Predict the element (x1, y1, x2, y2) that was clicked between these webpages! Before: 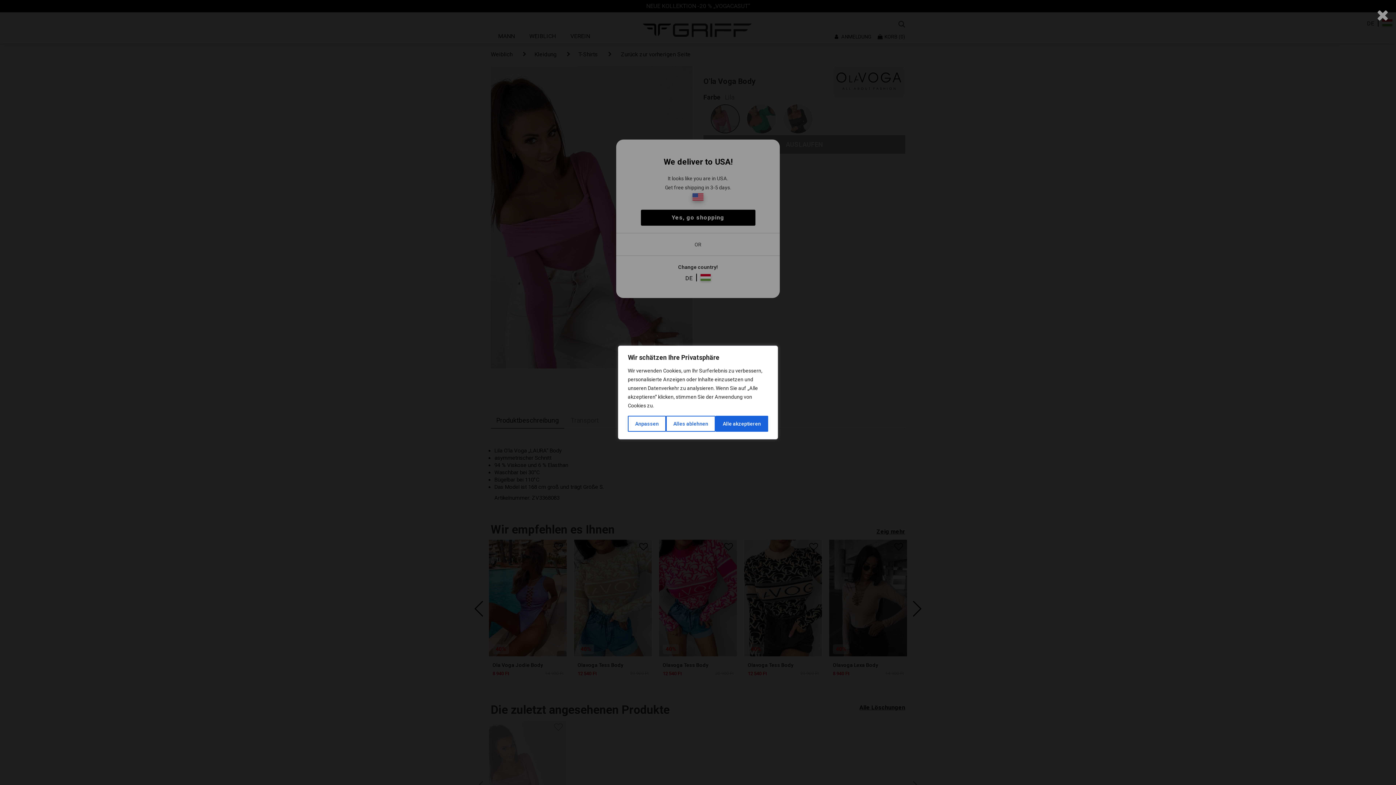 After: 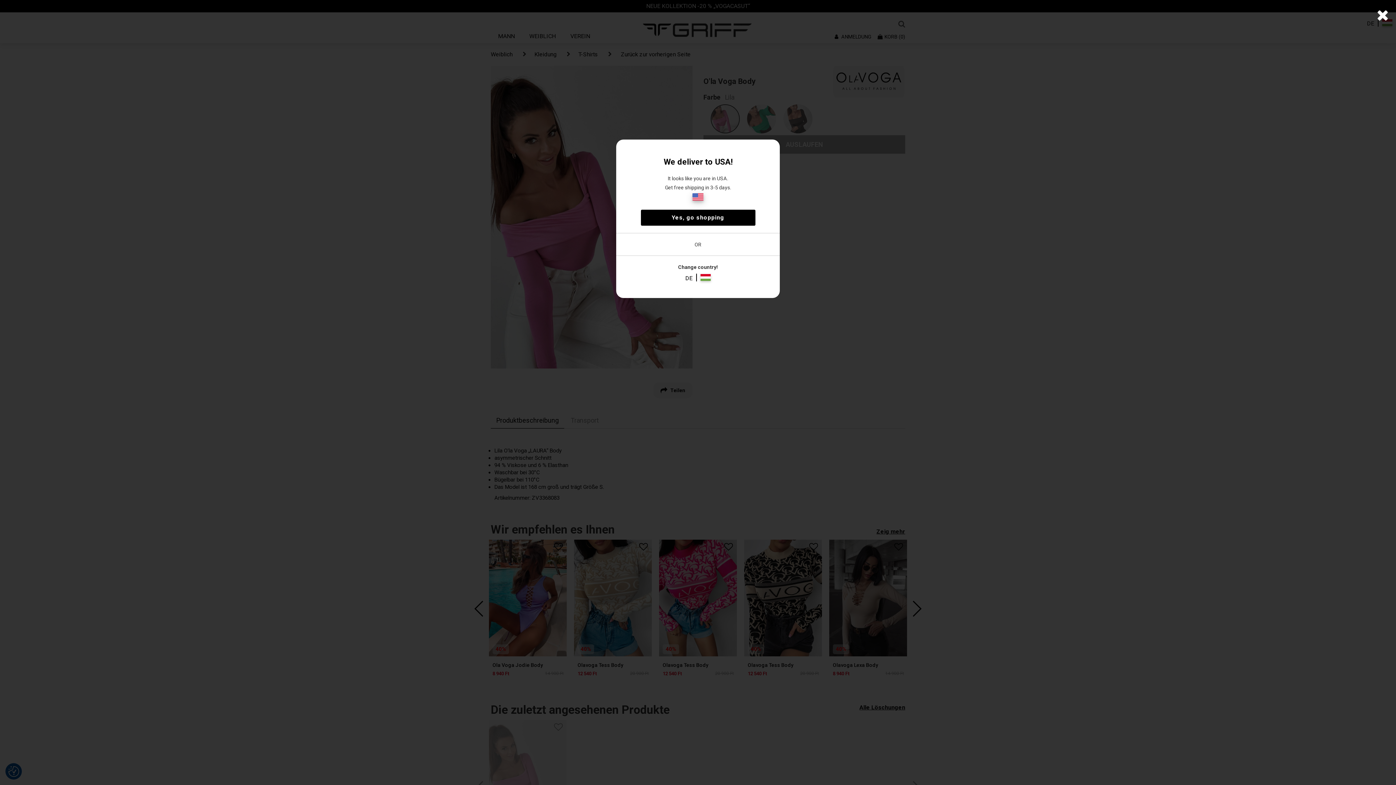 Action: label: Alle akzeptieren bbox: (715, 416, 768, 432)